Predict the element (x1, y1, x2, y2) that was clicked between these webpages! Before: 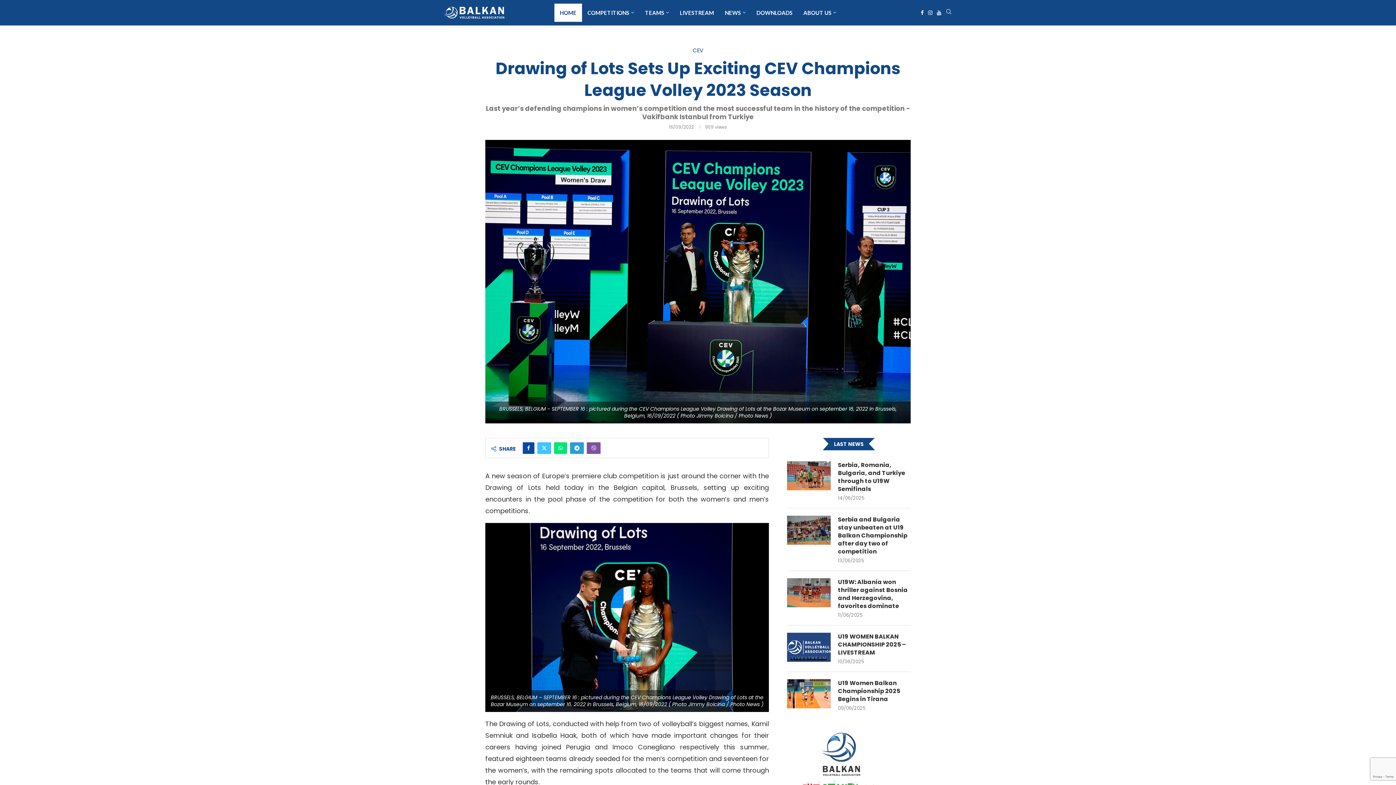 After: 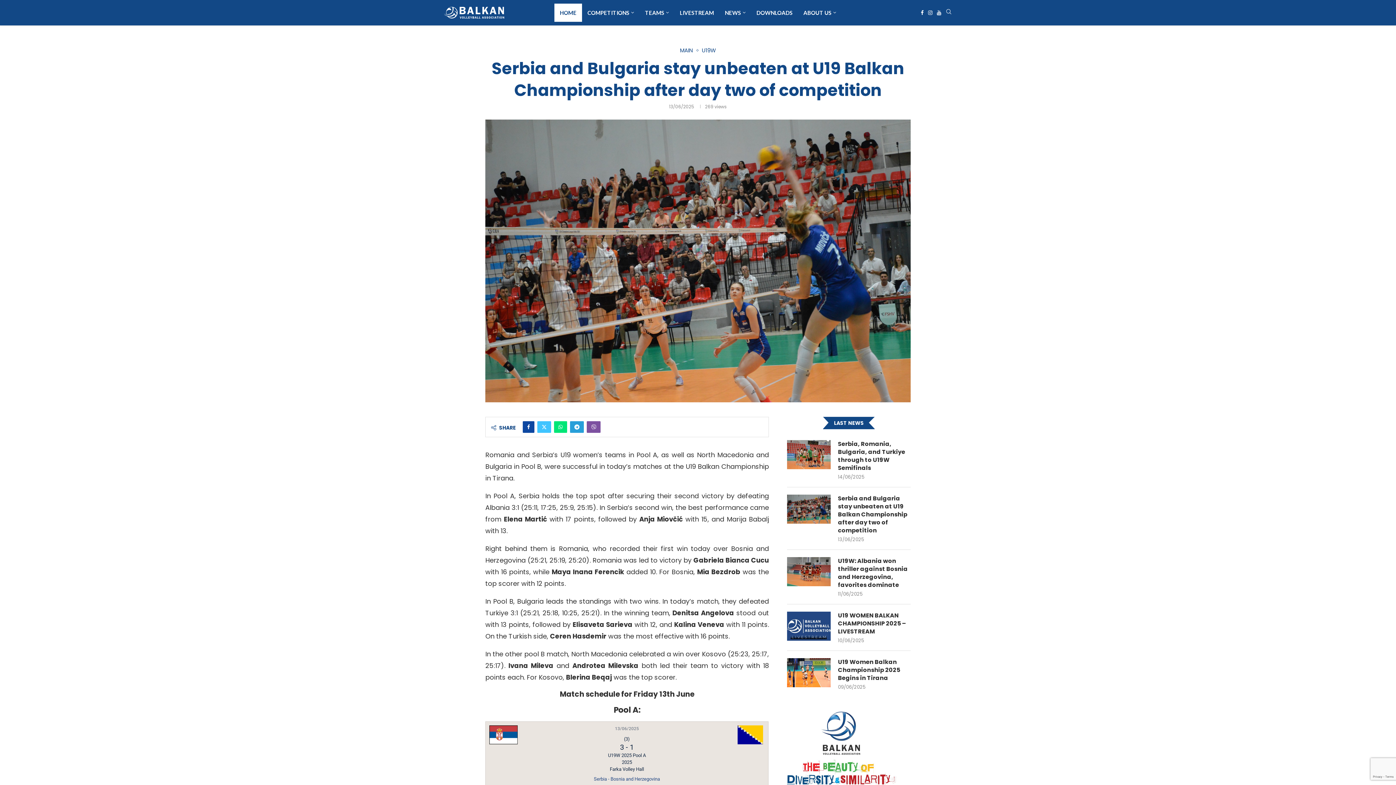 Action: bbox: (787, 516, 830, 545)